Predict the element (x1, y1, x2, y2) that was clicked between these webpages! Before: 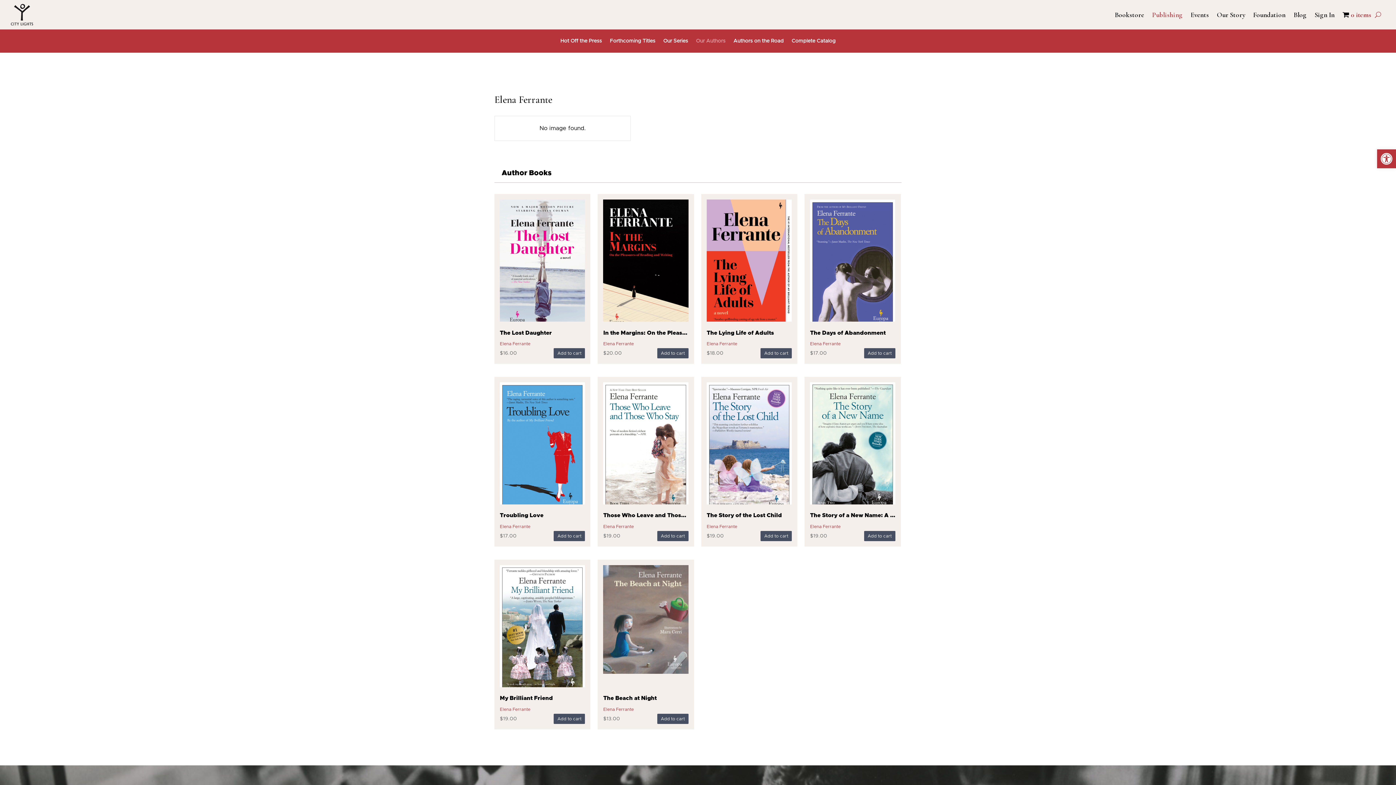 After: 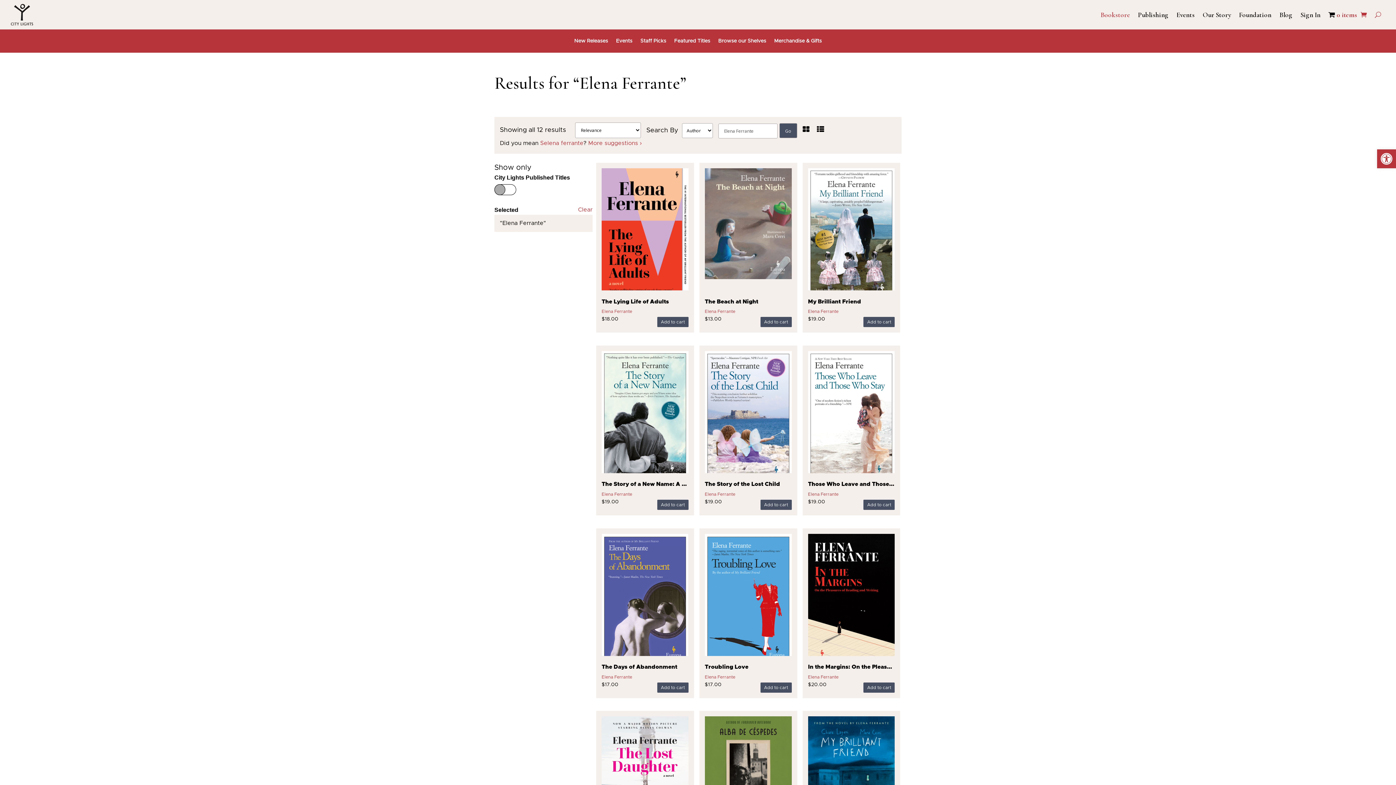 Action: bbox: (706, 341, 737, 346) label: Elena Ferrante